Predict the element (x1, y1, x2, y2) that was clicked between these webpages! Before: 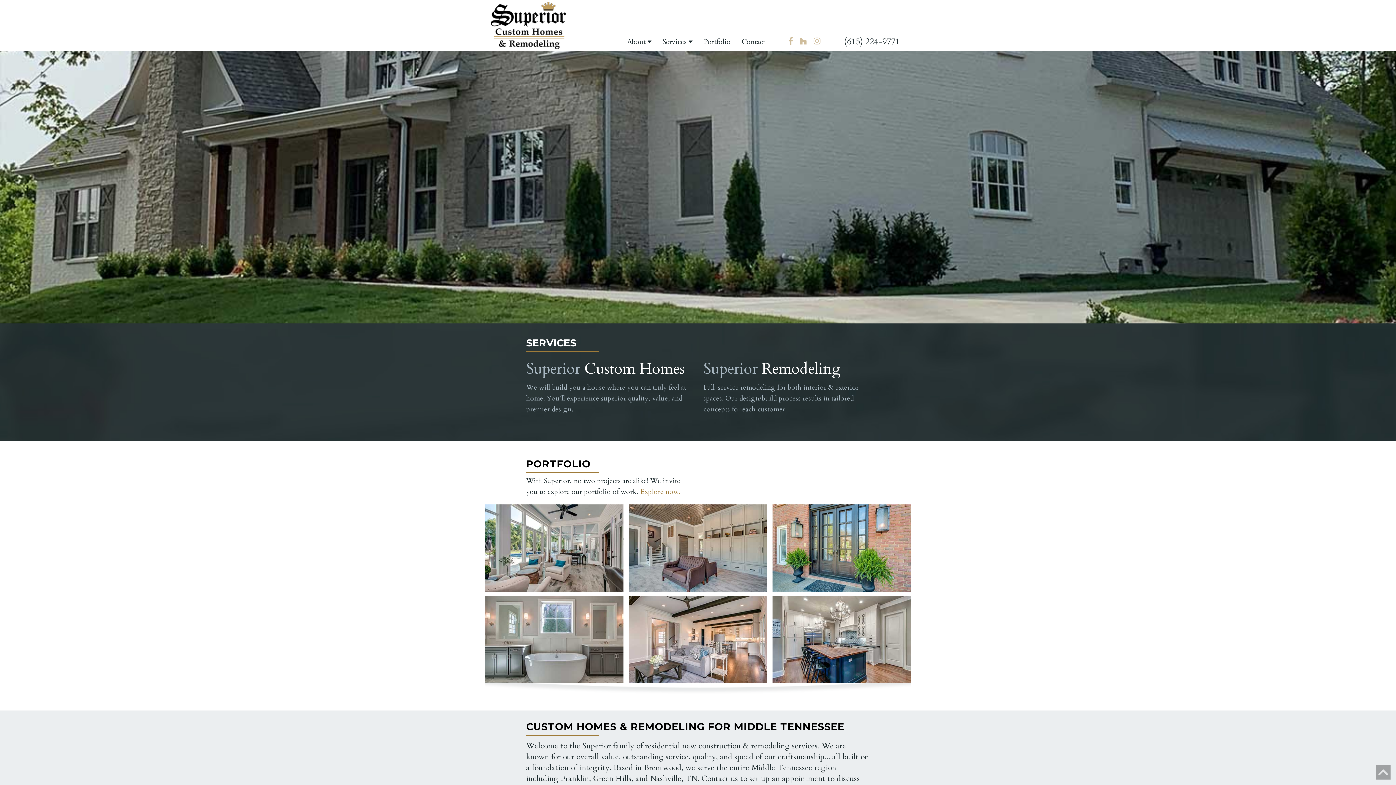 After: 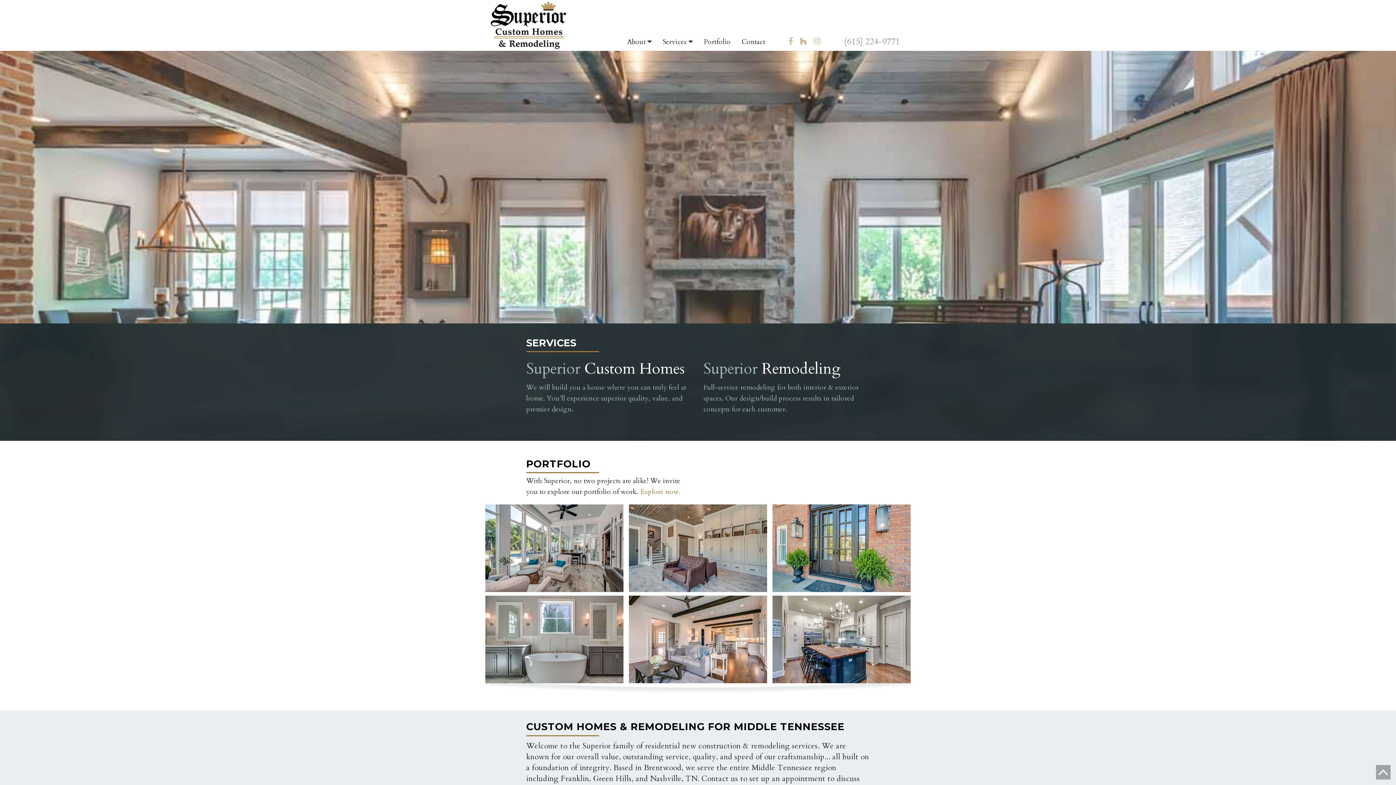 Action: bbox: (838, 32, 905, 50) label: (615) 224-9771